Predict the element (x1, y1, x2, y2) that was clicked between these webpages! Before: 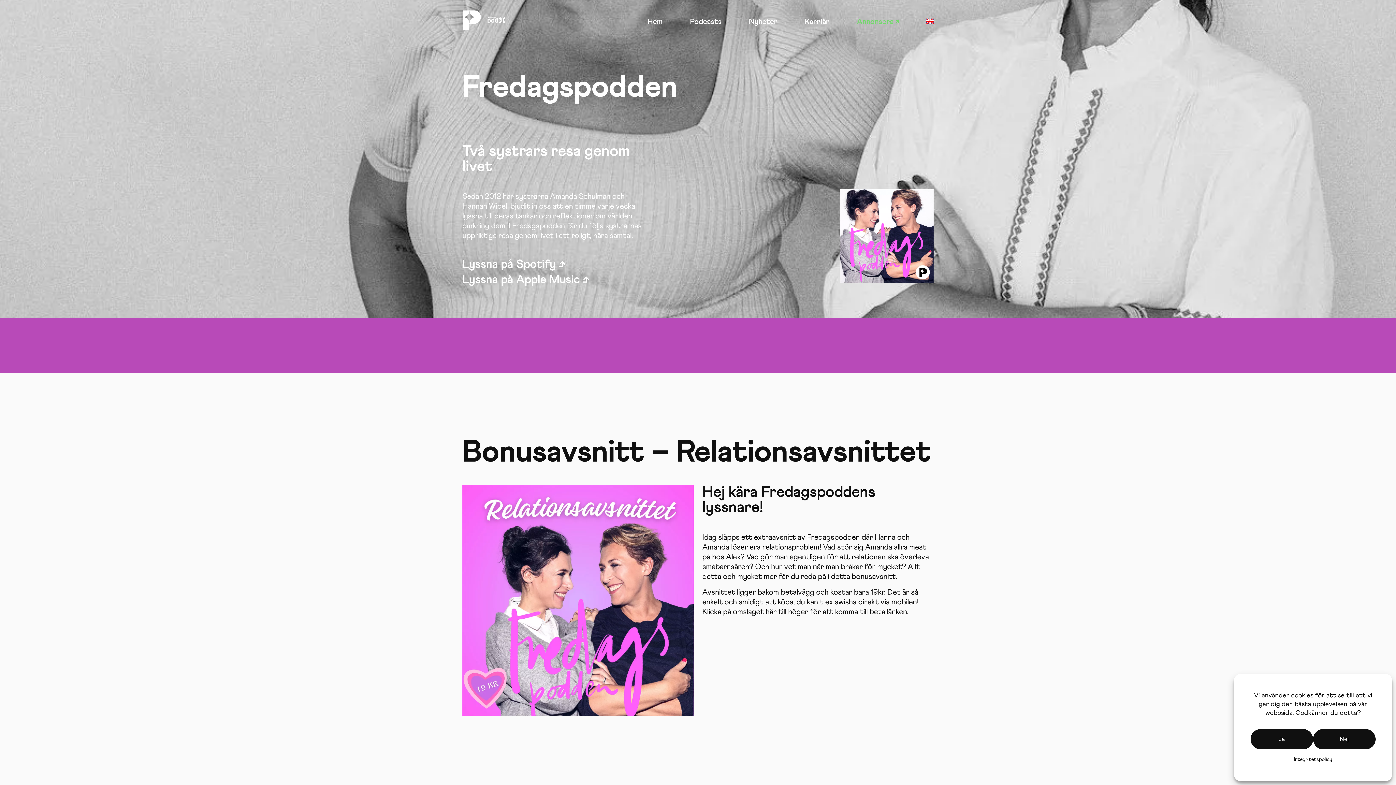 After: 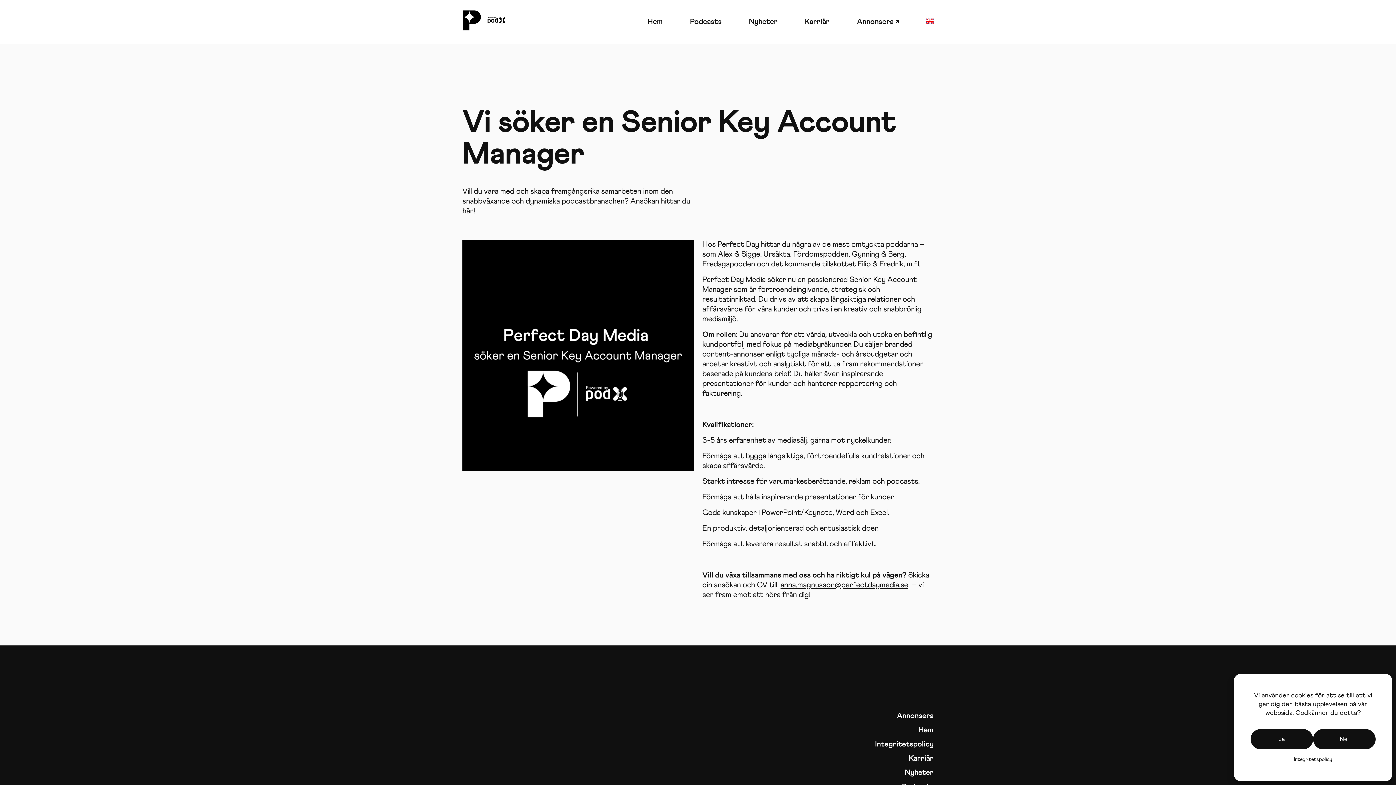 Action: label: Karriär bbox: (805, 18, 829, 25)